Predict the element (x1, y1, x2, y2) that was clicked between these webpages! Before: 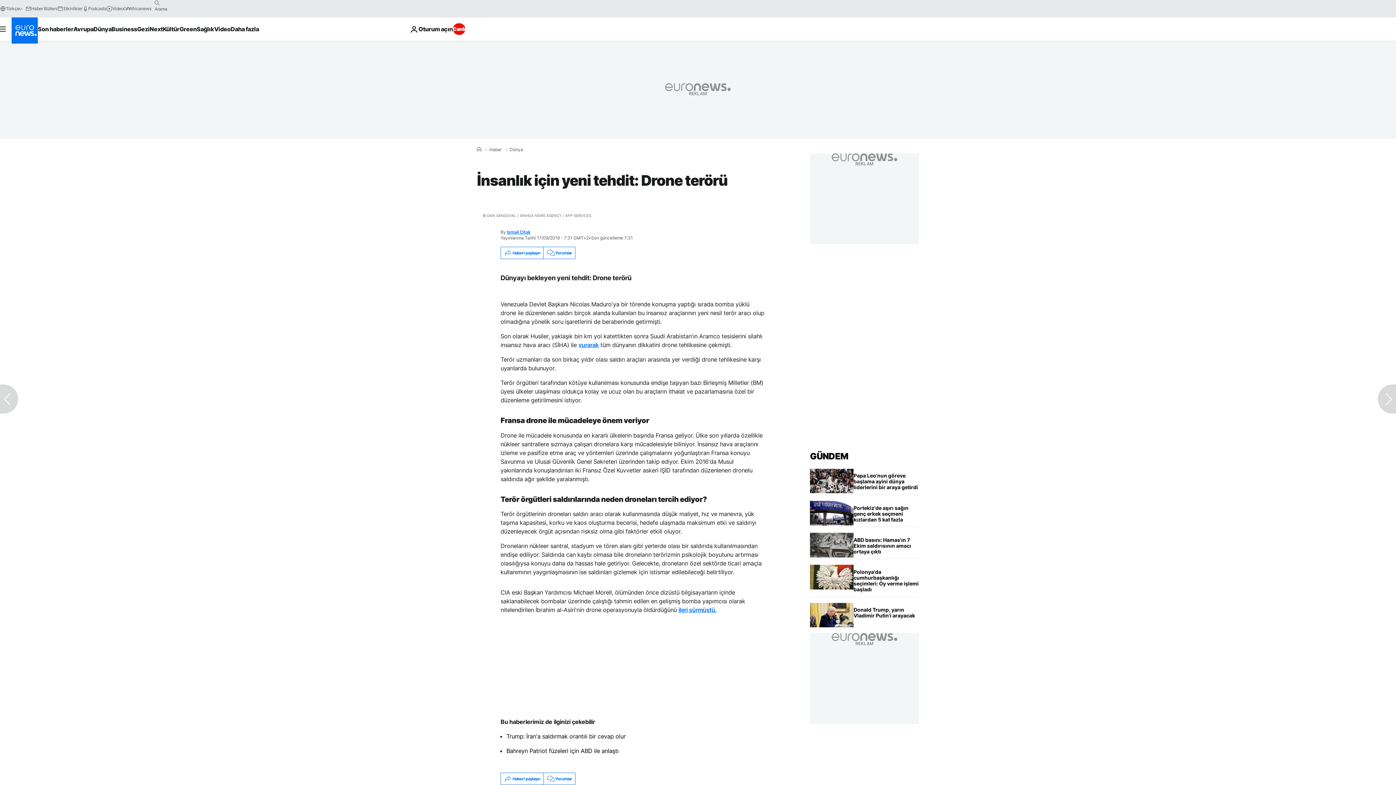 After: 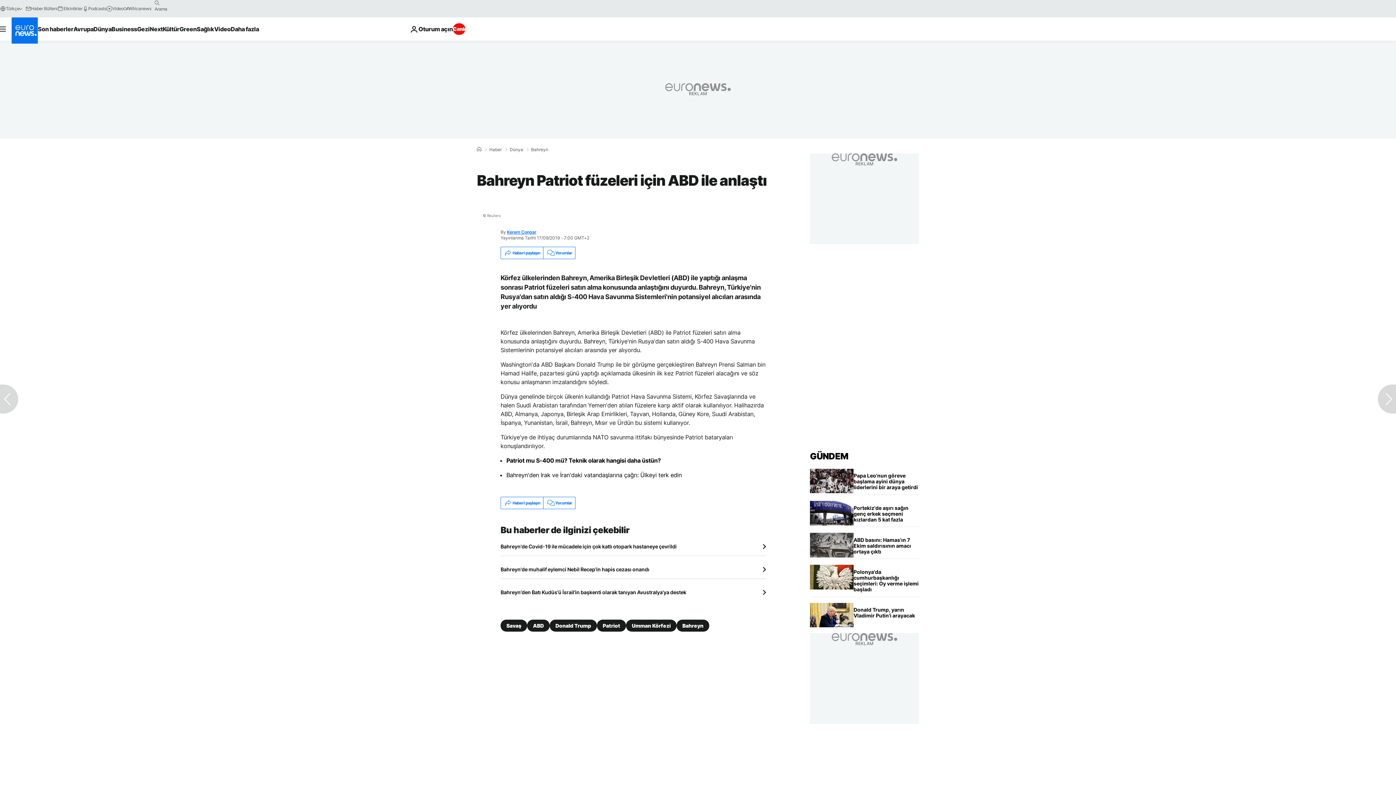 Action: bbox: (506, 747, 618, 755) label: Bahreyn Patriot füzeleri için ABD ile anlaştı